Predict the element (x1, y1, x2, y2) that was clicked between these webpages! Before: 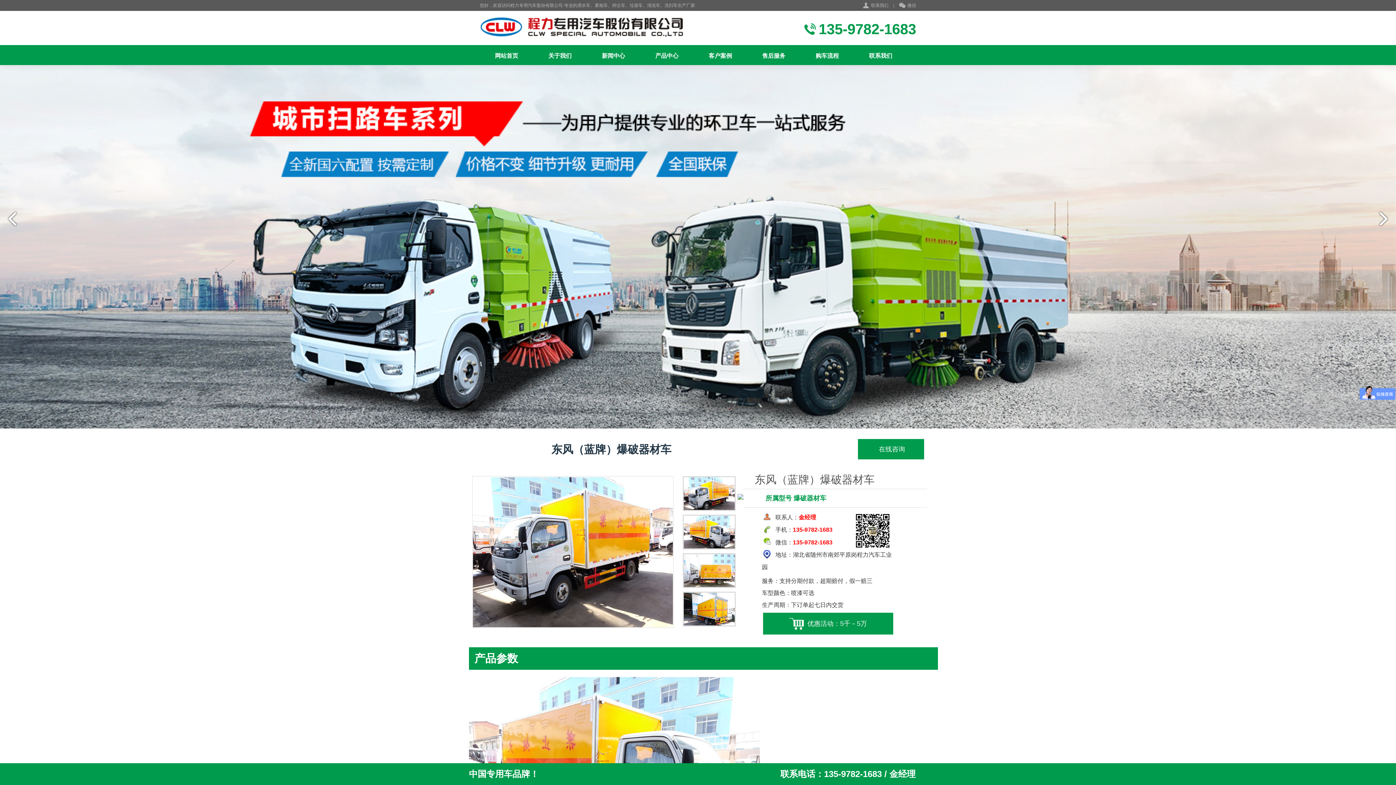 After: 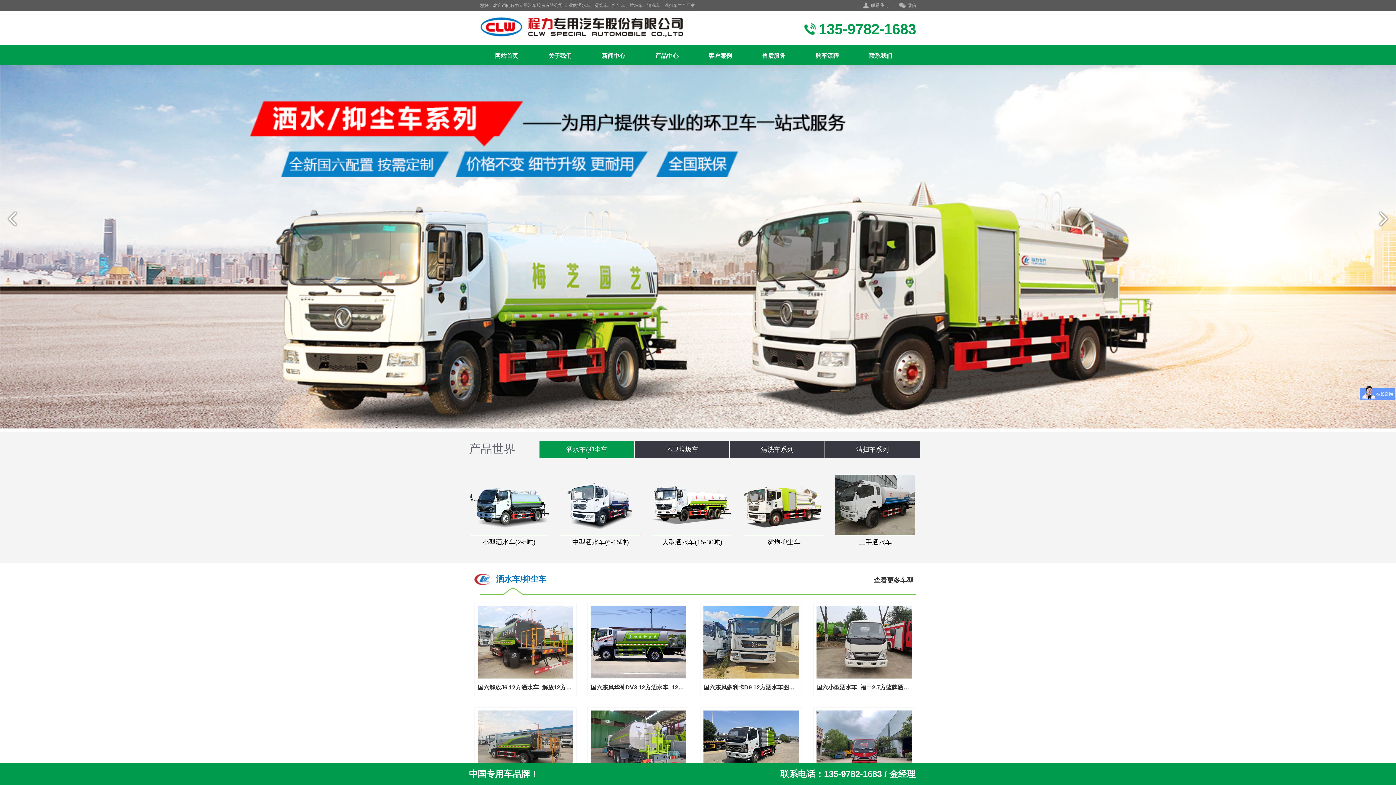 Action: bbox: (480, 14, 722, 41)